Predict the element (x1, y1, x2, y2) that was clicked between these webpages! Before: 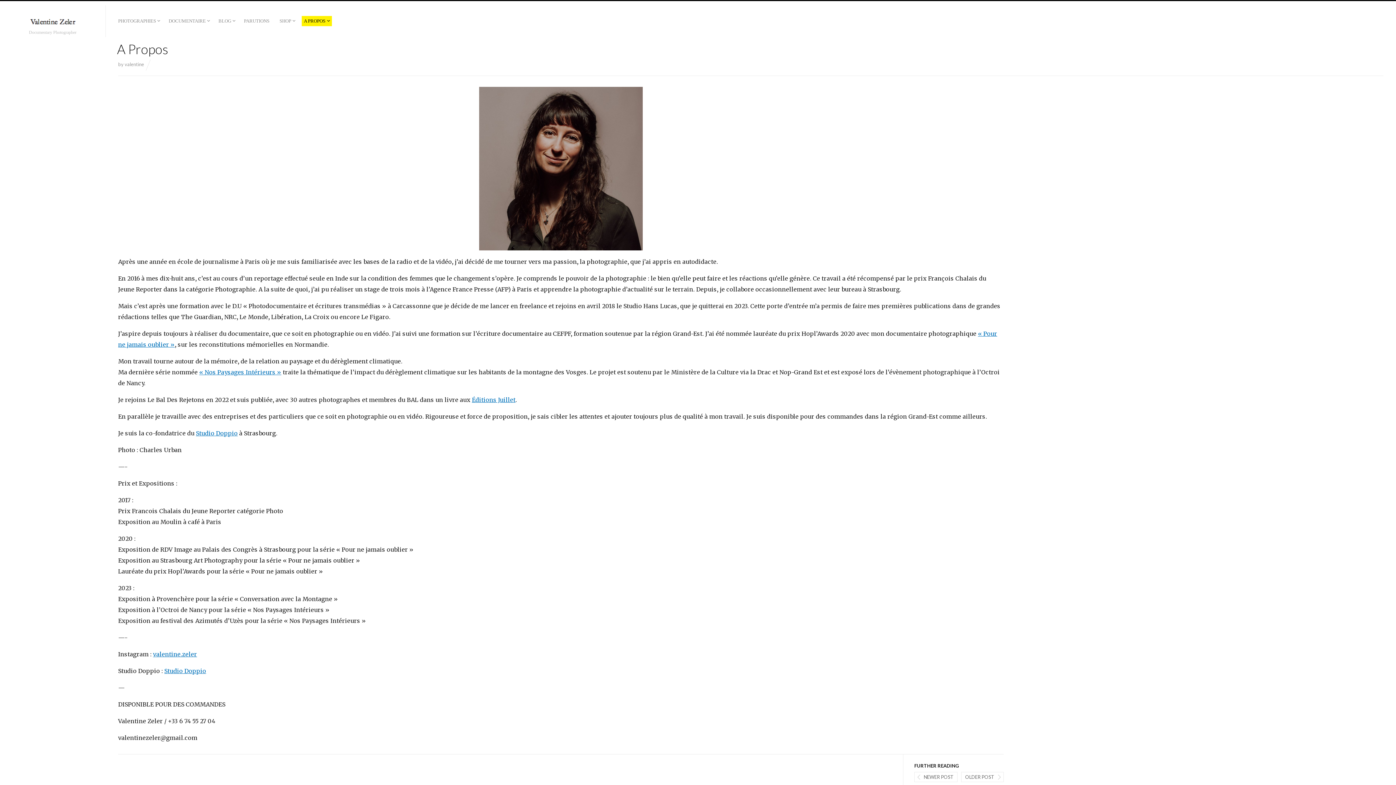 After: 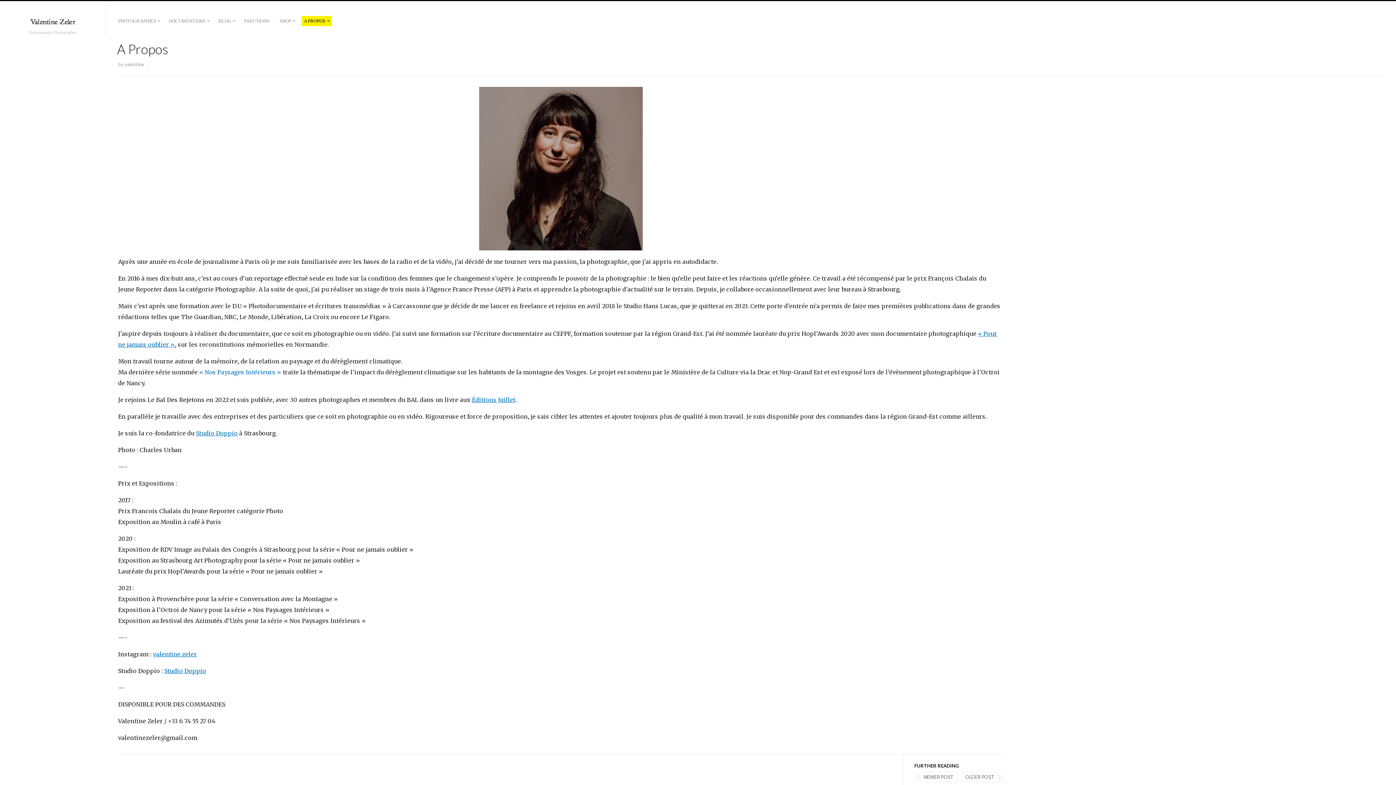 Action: bbox: (199, 368, 281, 376) label: « Nos Paysages Intérieurs »